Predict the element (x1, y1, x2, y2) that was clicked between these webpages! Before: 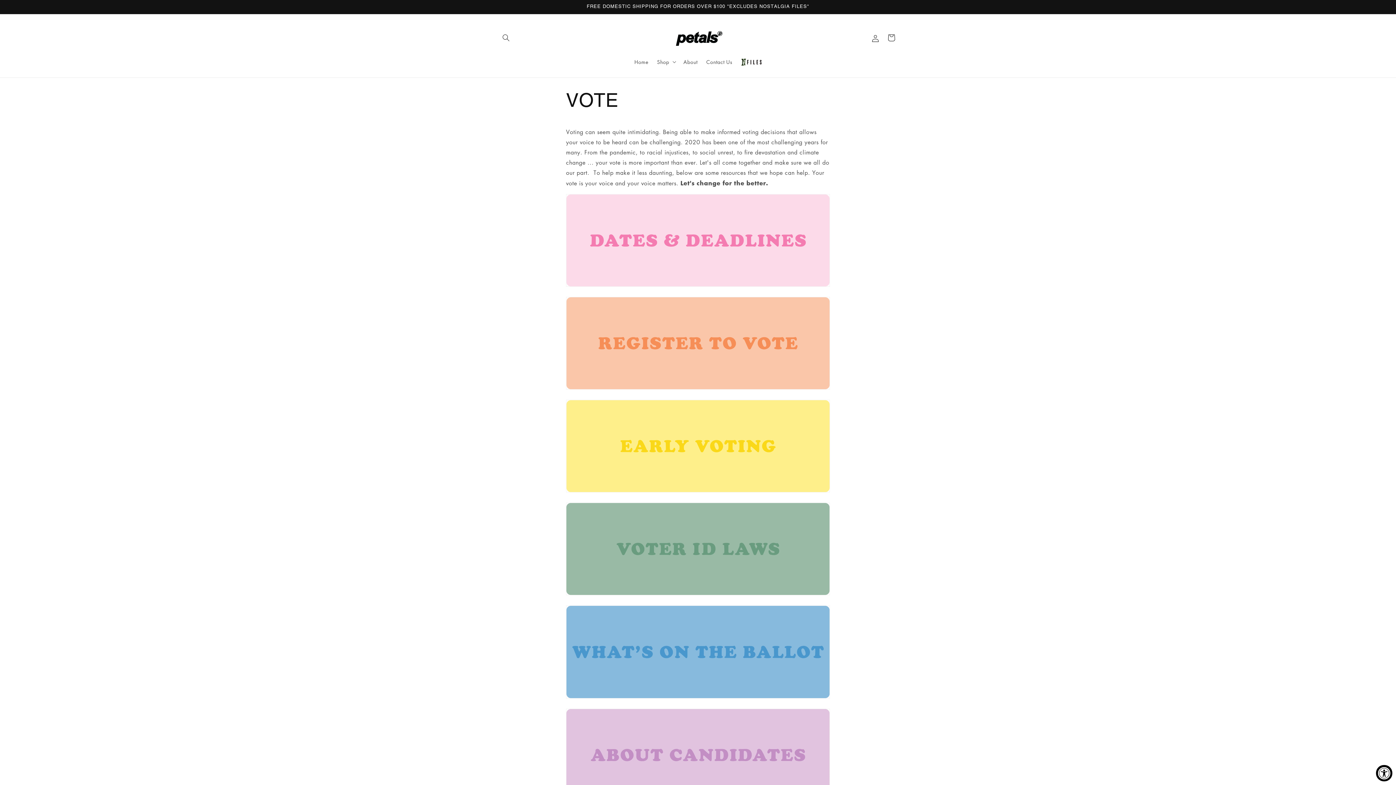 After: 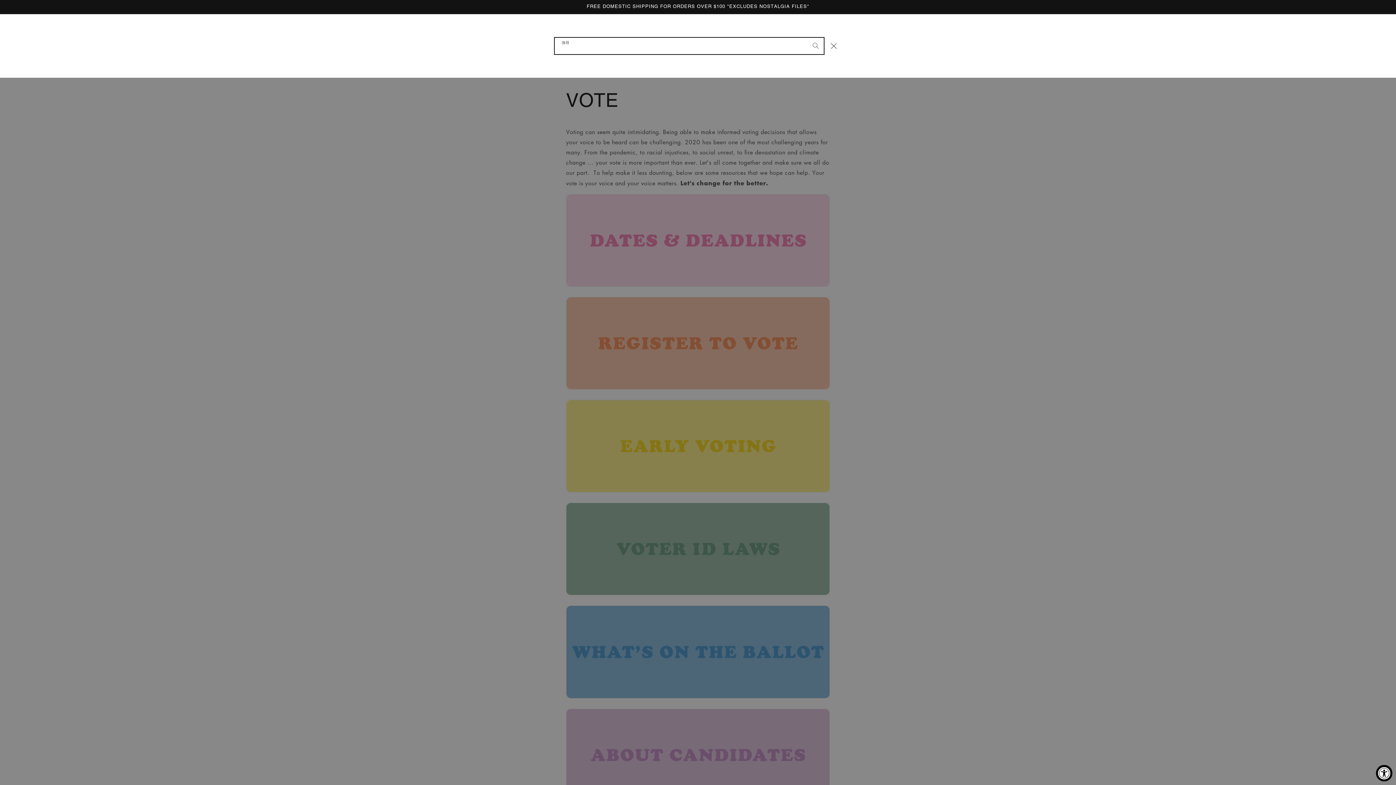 Action: bbox: (498, 29, 514, 45) label: 搜尋